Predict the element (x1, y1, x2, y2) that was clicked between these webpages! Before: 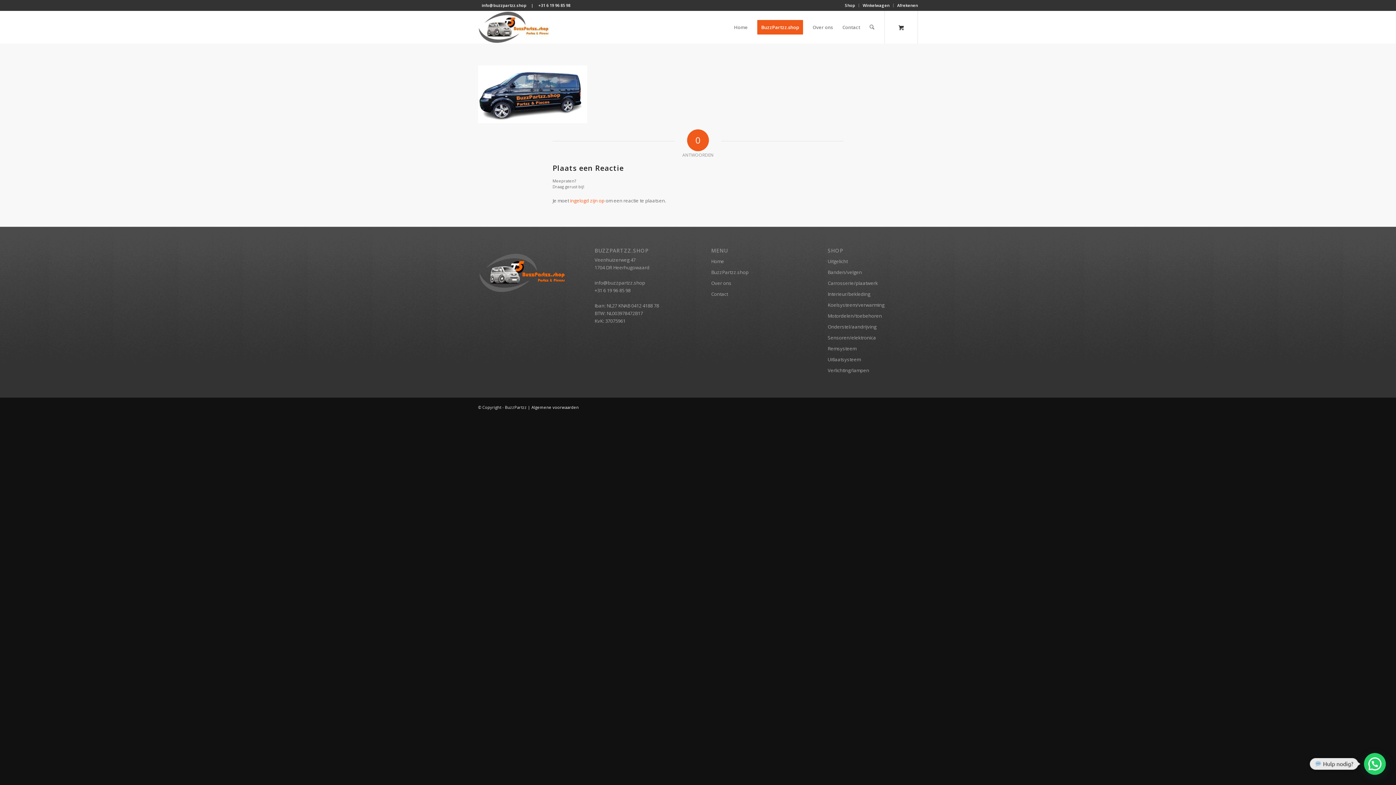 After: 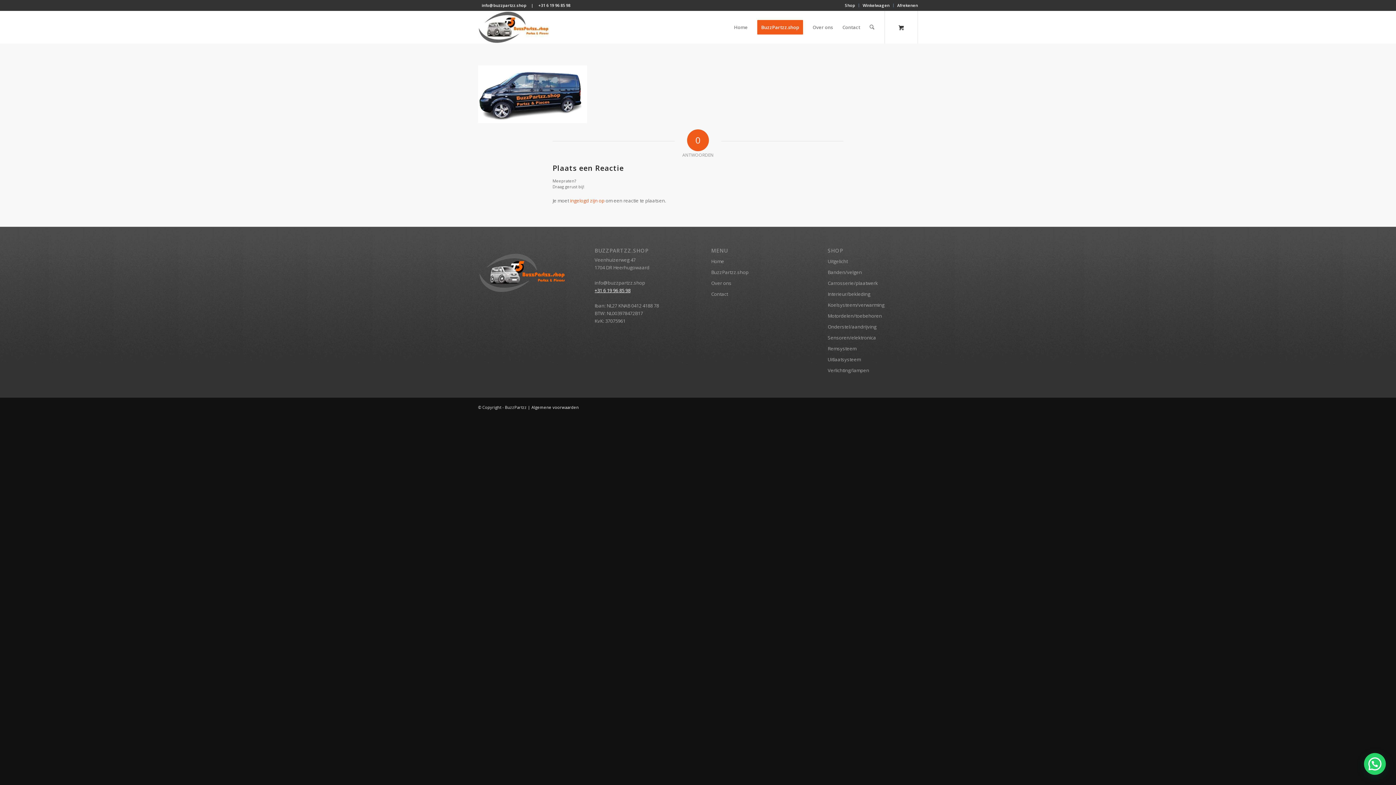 Action: label: +31 6 19 96 85 98 bbox: (594, 287, 630, 293)